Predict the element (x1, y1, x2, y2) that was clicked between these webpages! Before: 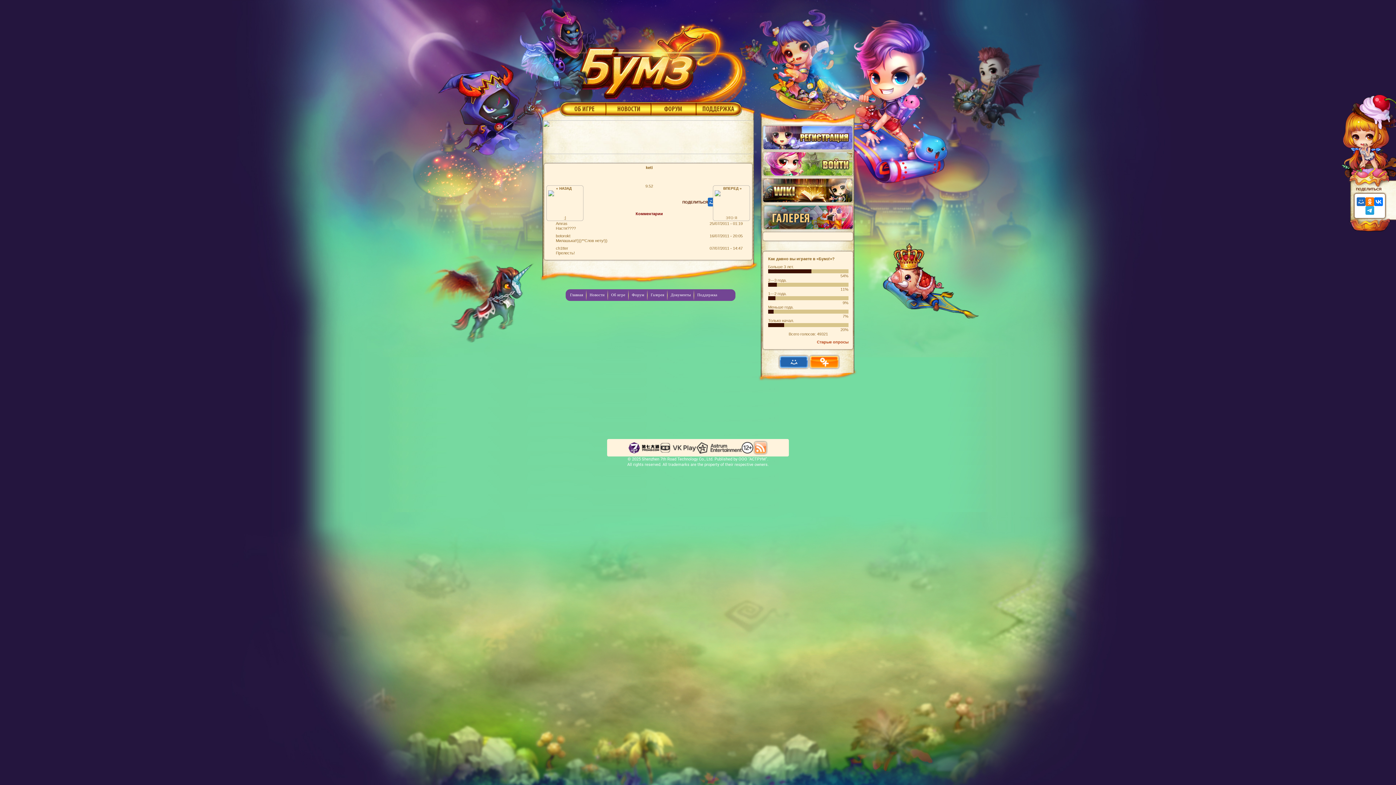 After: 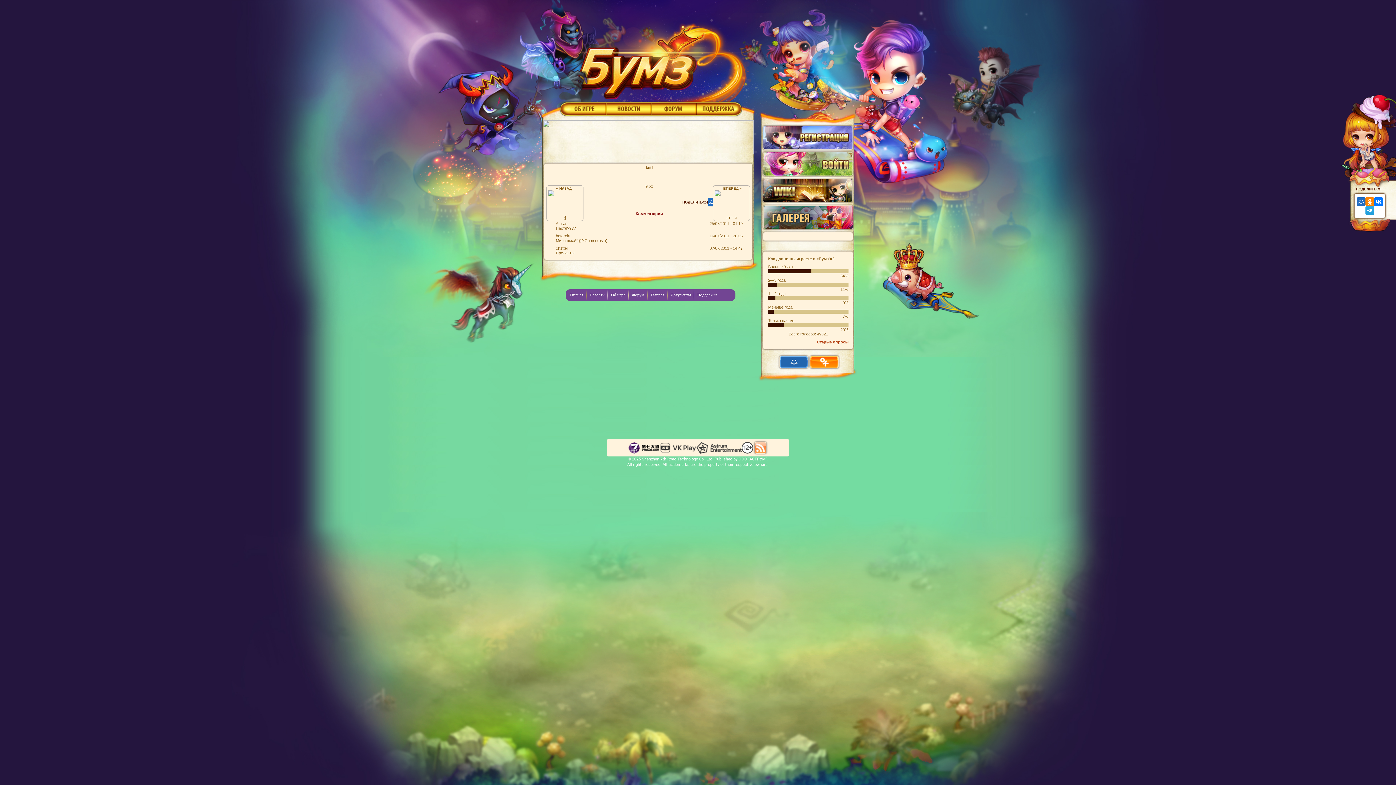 Action: bbox: (1365, 197, 1374, 206)